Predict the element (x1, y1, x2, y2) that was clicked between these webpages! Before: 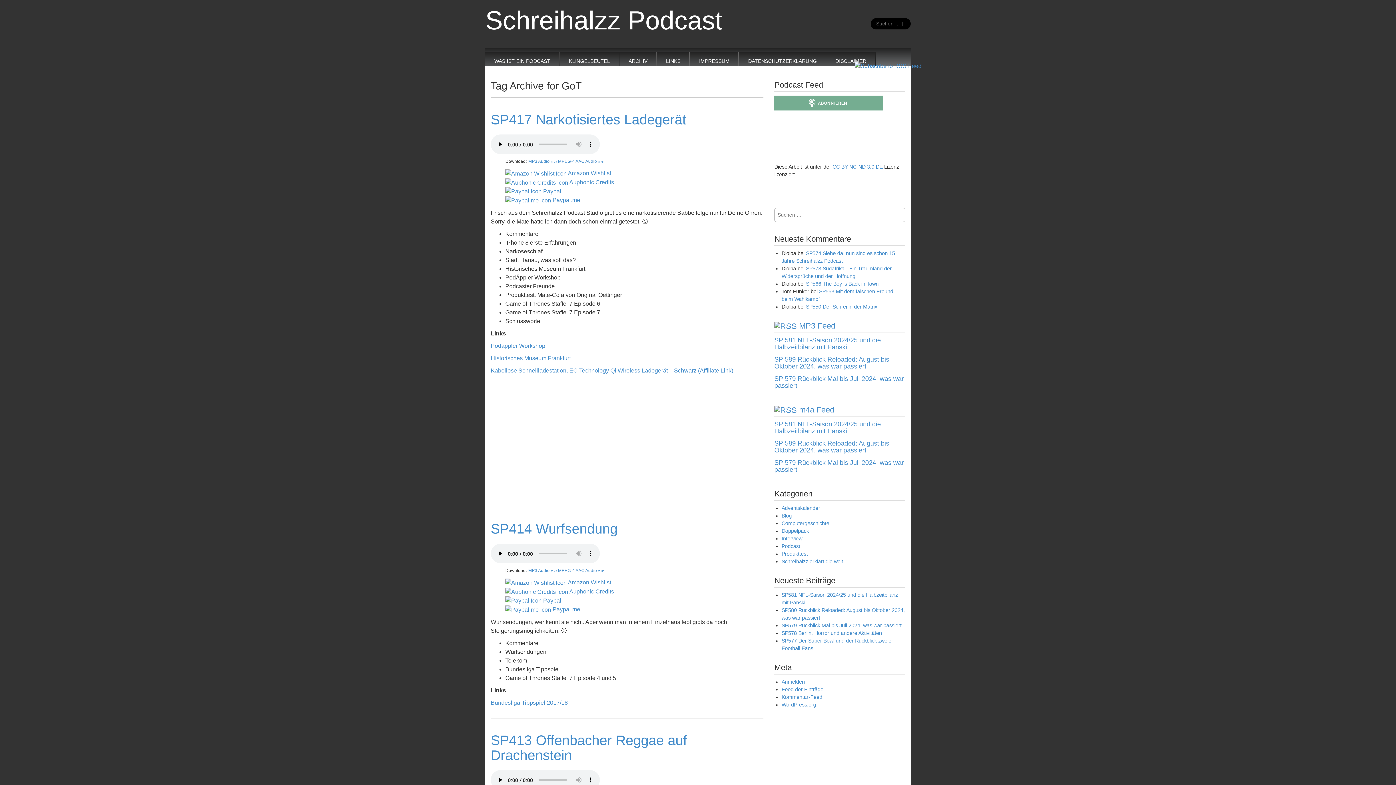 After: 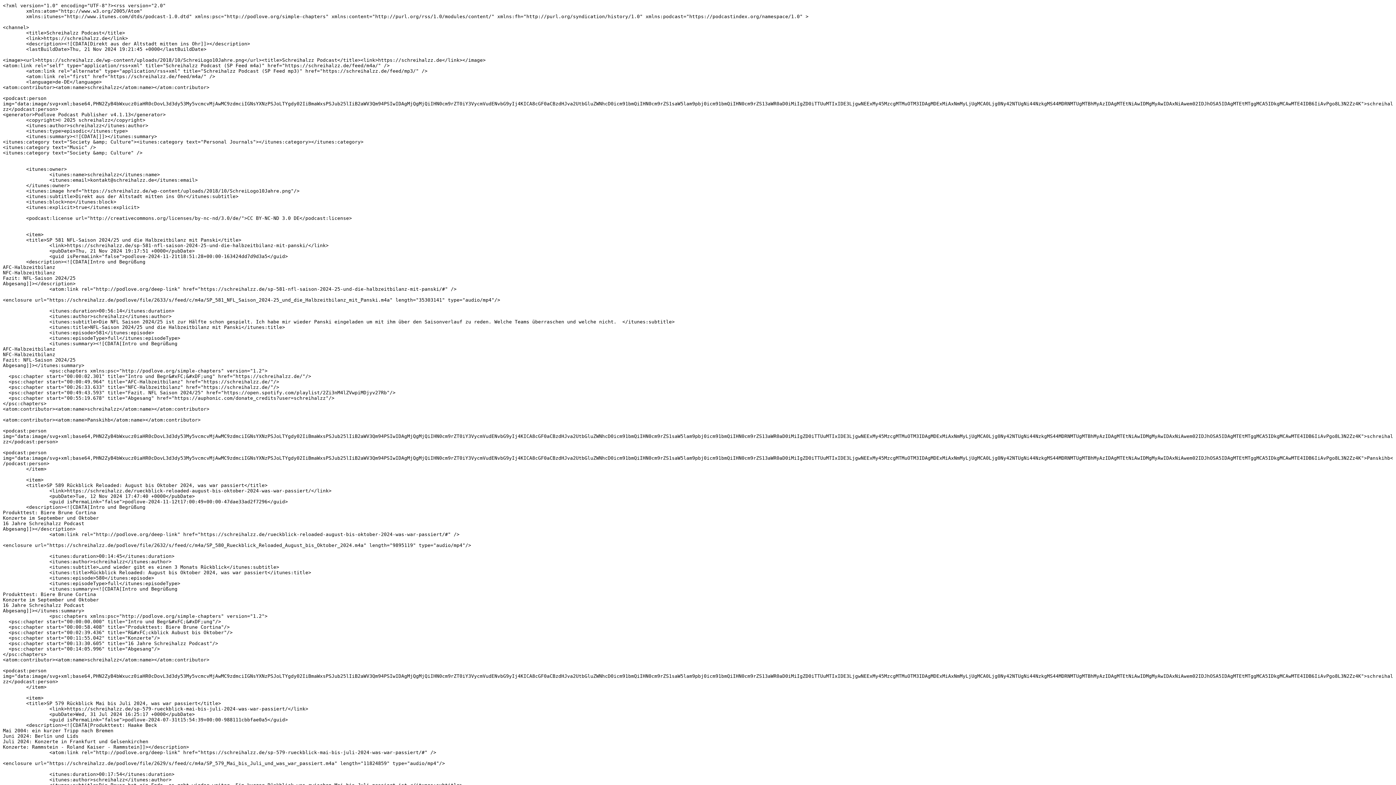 Action: label: MP3 Feed bbox: (799, 321, 835, 330)